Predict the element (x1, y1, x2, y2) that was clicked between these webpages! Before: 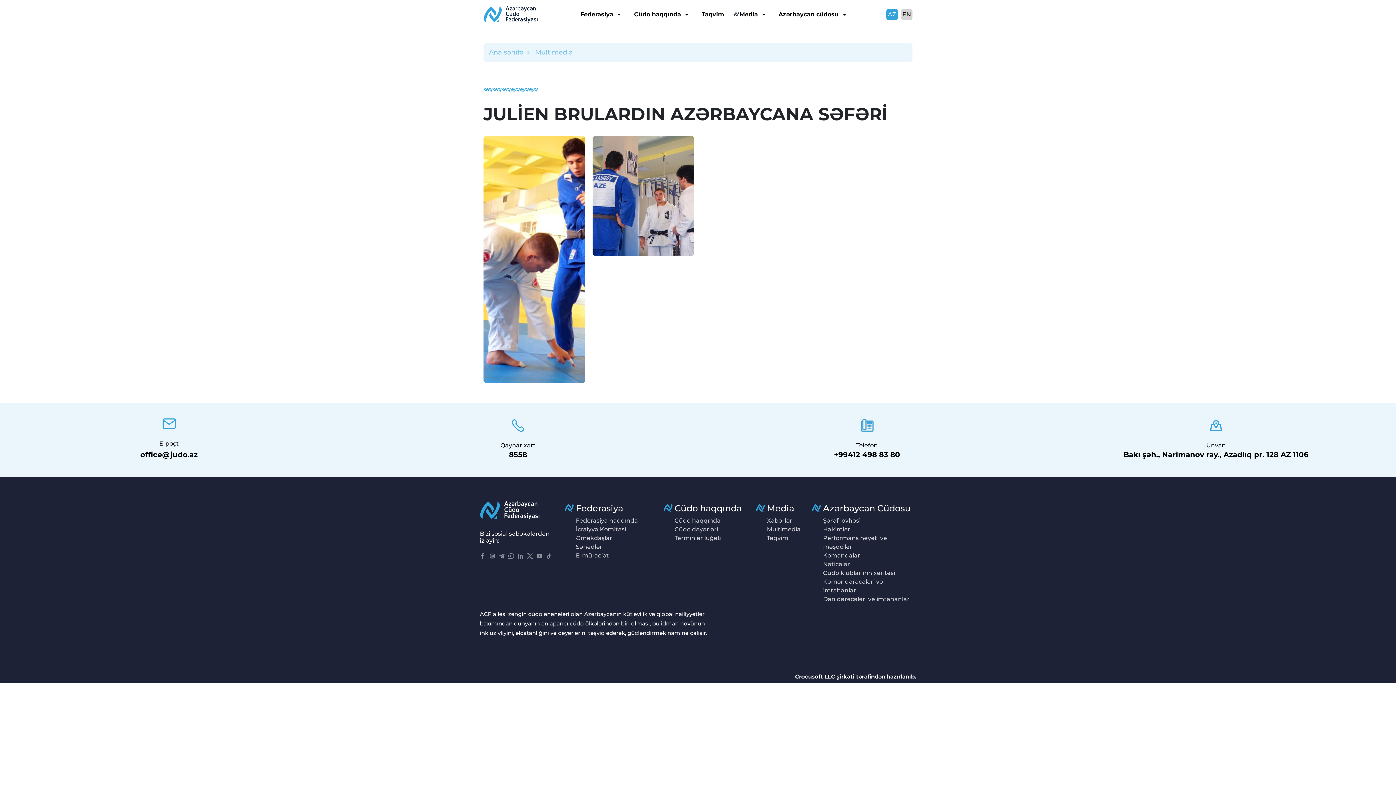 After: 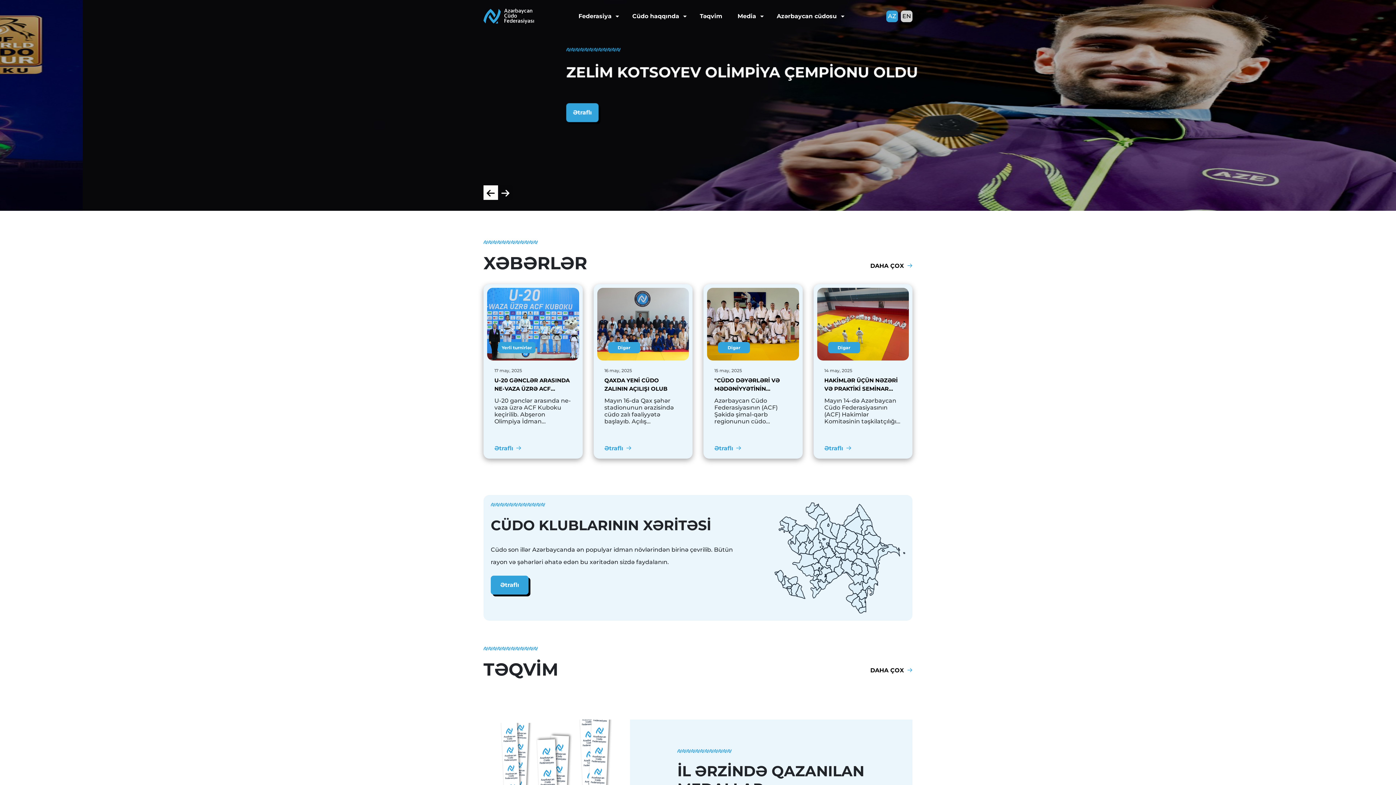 Action: bbox: (489, 47, 529, 57) label: Ana səhifə